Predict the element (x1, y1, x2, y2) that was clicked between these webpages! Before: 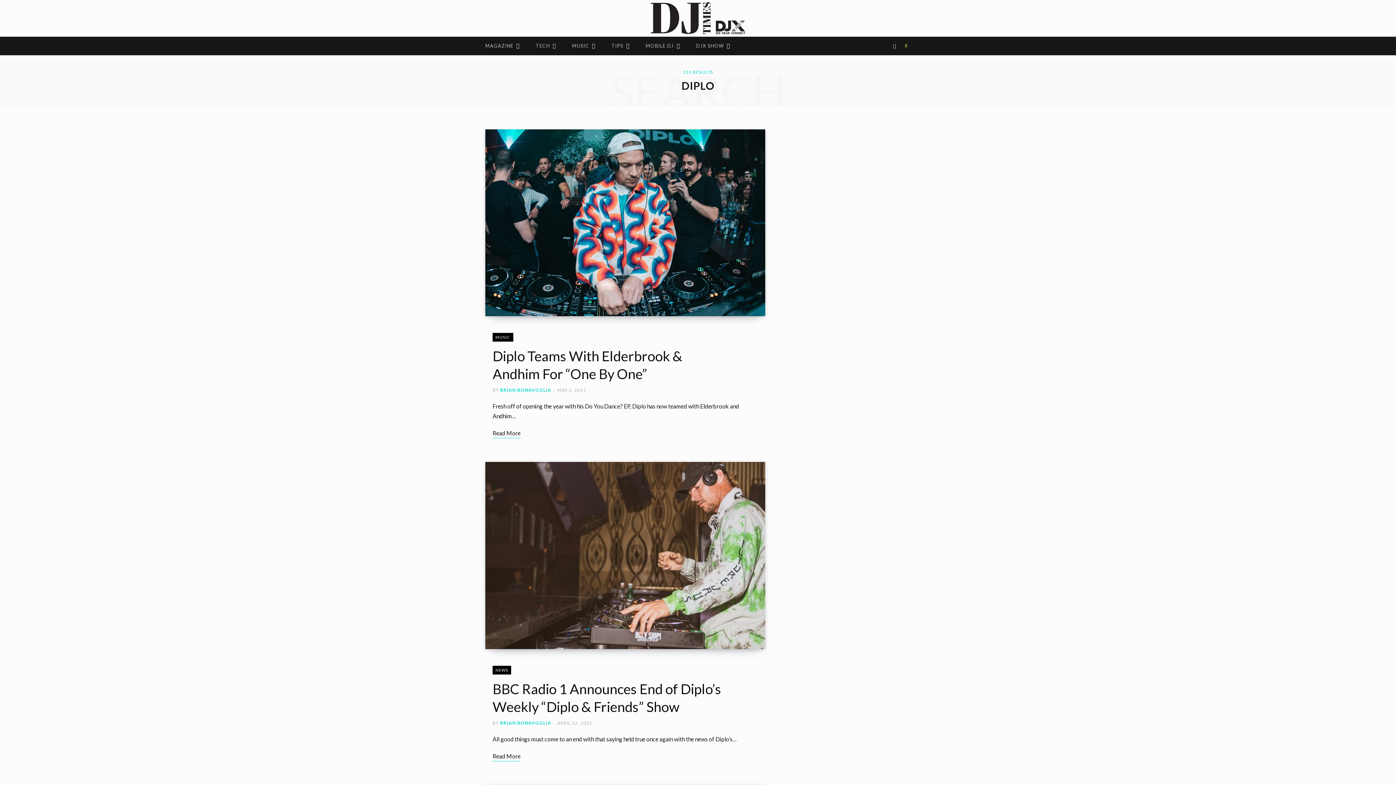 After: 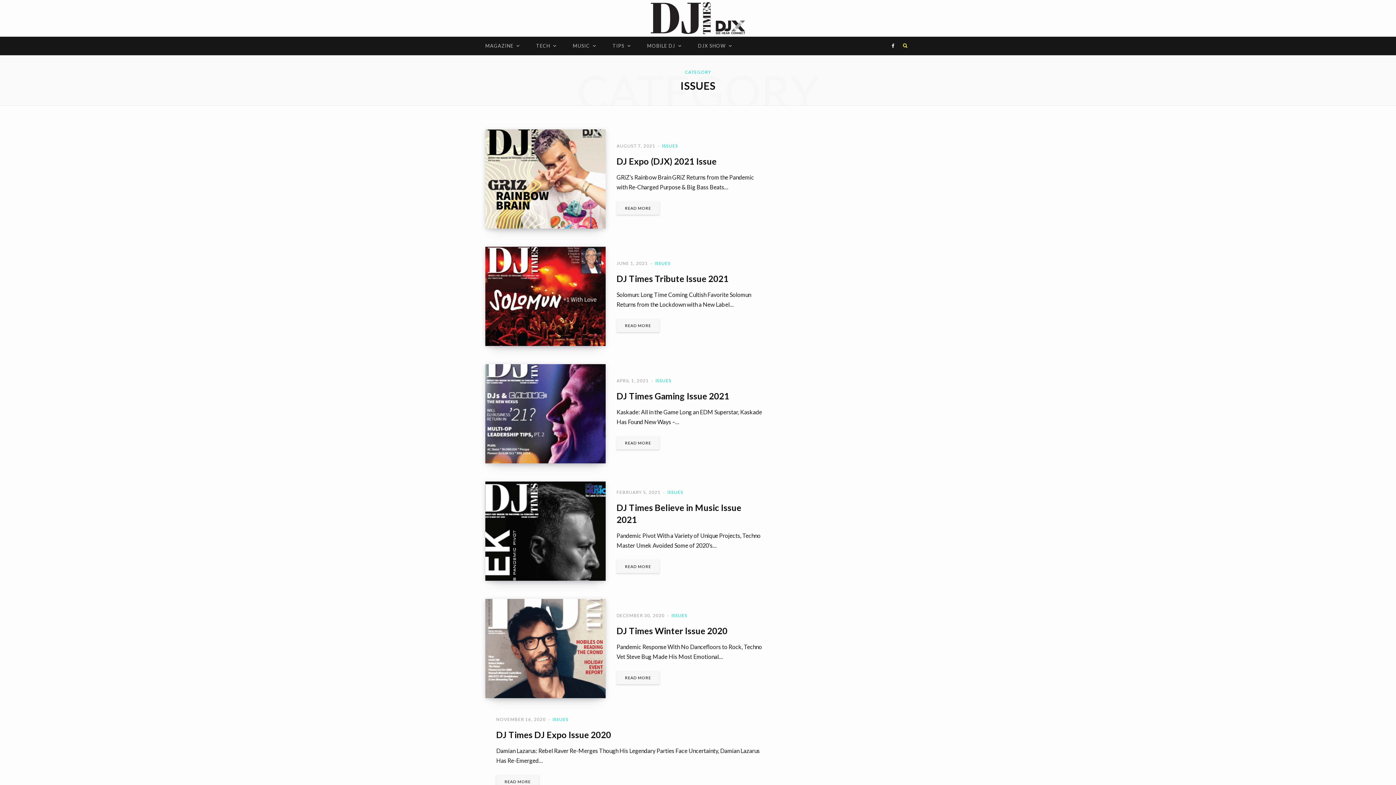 Action: bbox: (478, 36, 527, 55) label: MAGAZINE